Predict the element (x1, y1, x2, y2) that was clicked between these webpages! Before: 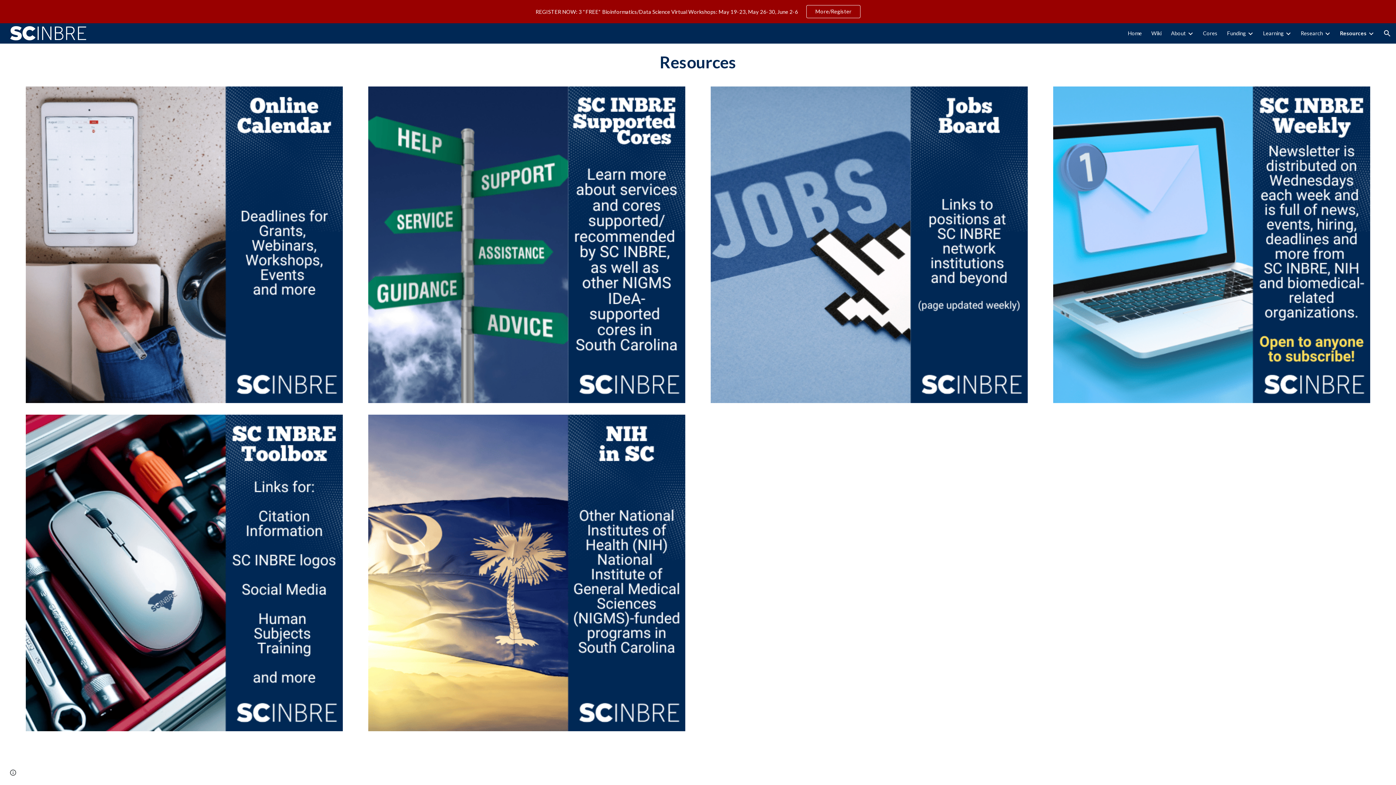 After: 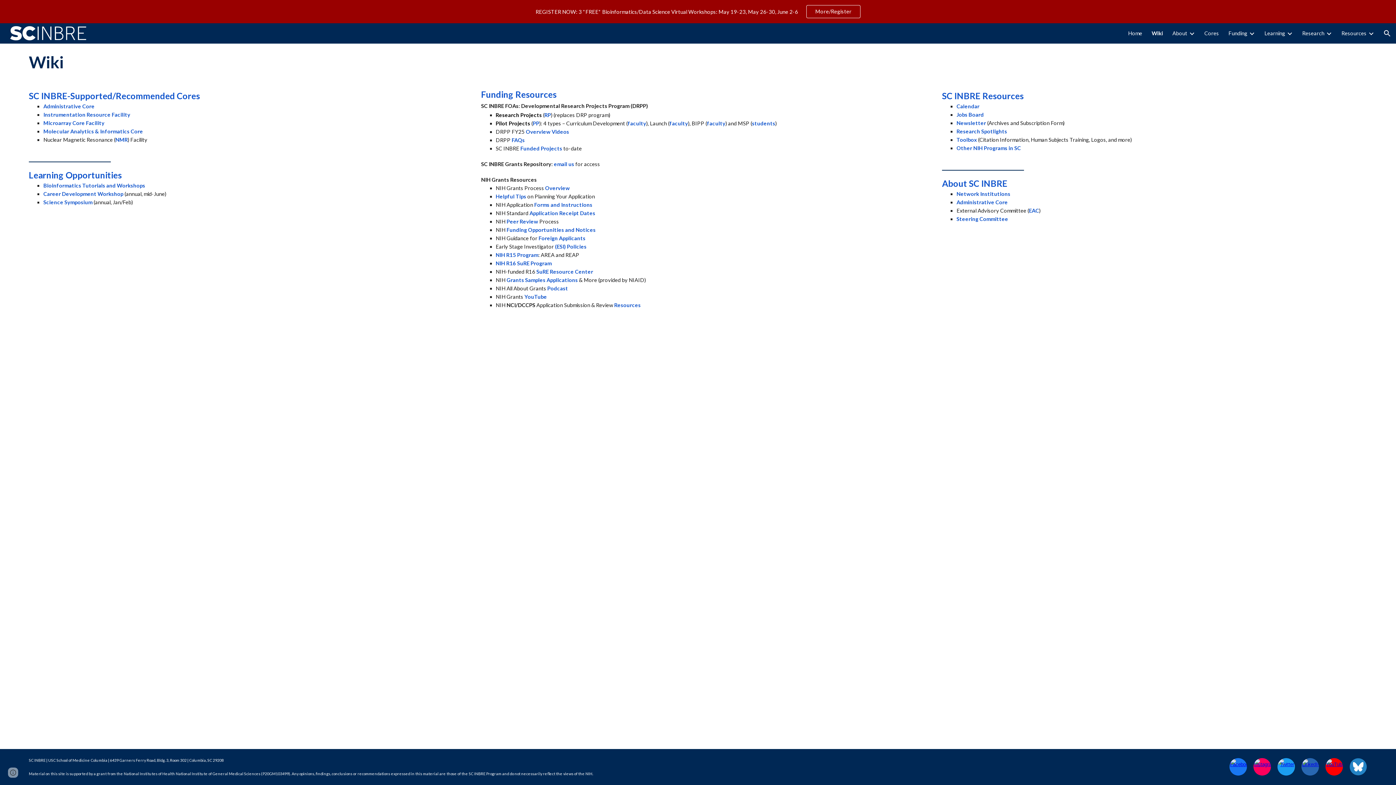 Action: label: Wiki bbox: (1151, 30, 1161, 36)